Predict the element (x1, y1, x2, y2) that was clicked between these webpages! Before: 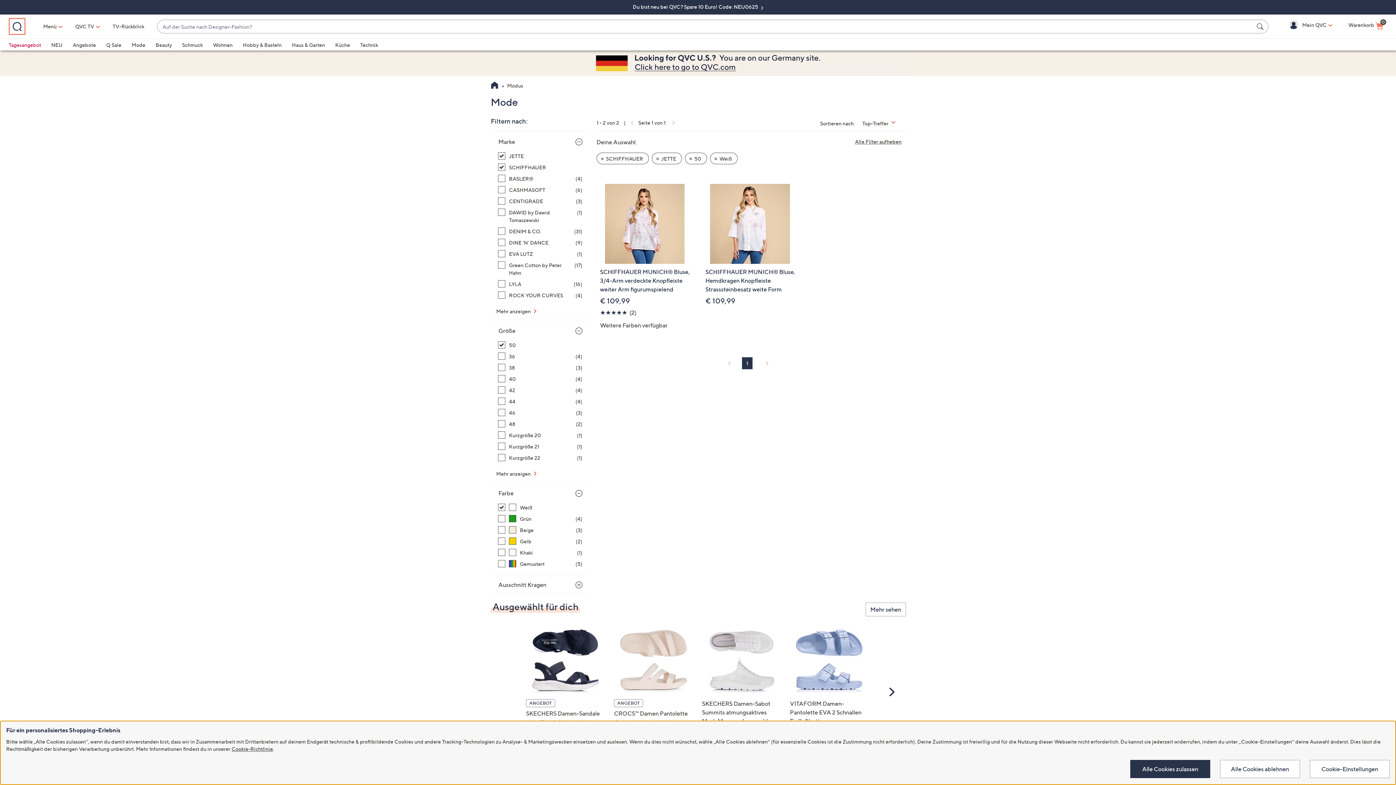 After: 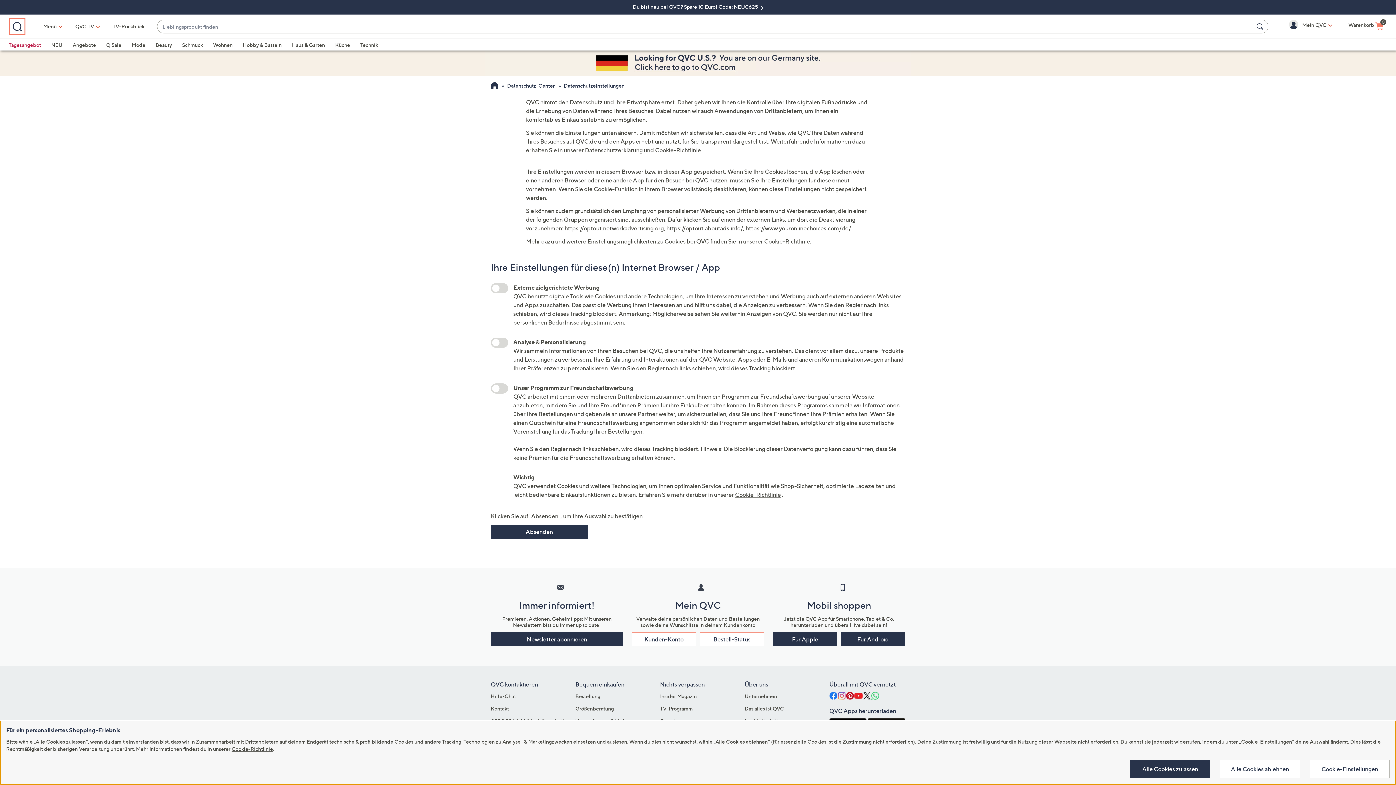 Action: bbox: (1310, 760, 1390, 778) label: Cookie-Einstellungen